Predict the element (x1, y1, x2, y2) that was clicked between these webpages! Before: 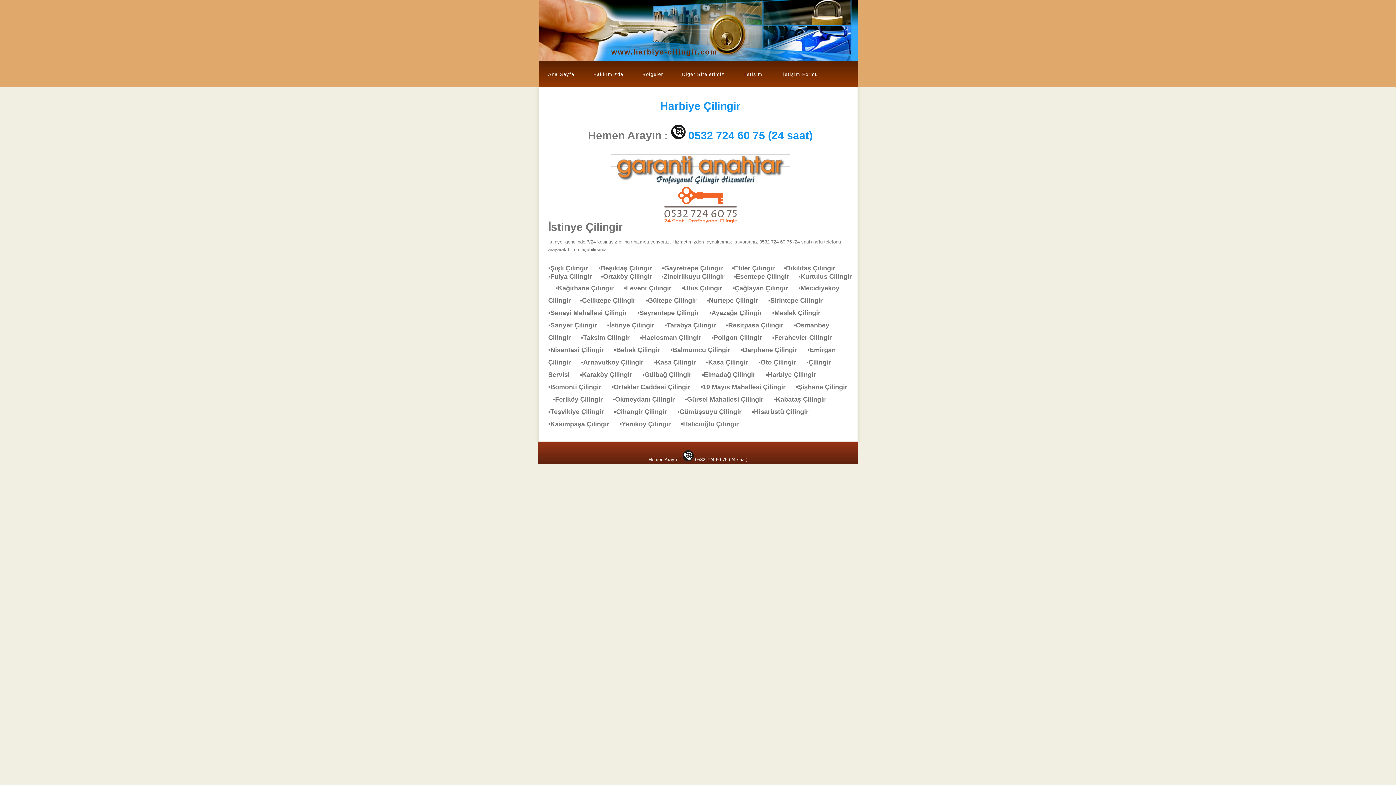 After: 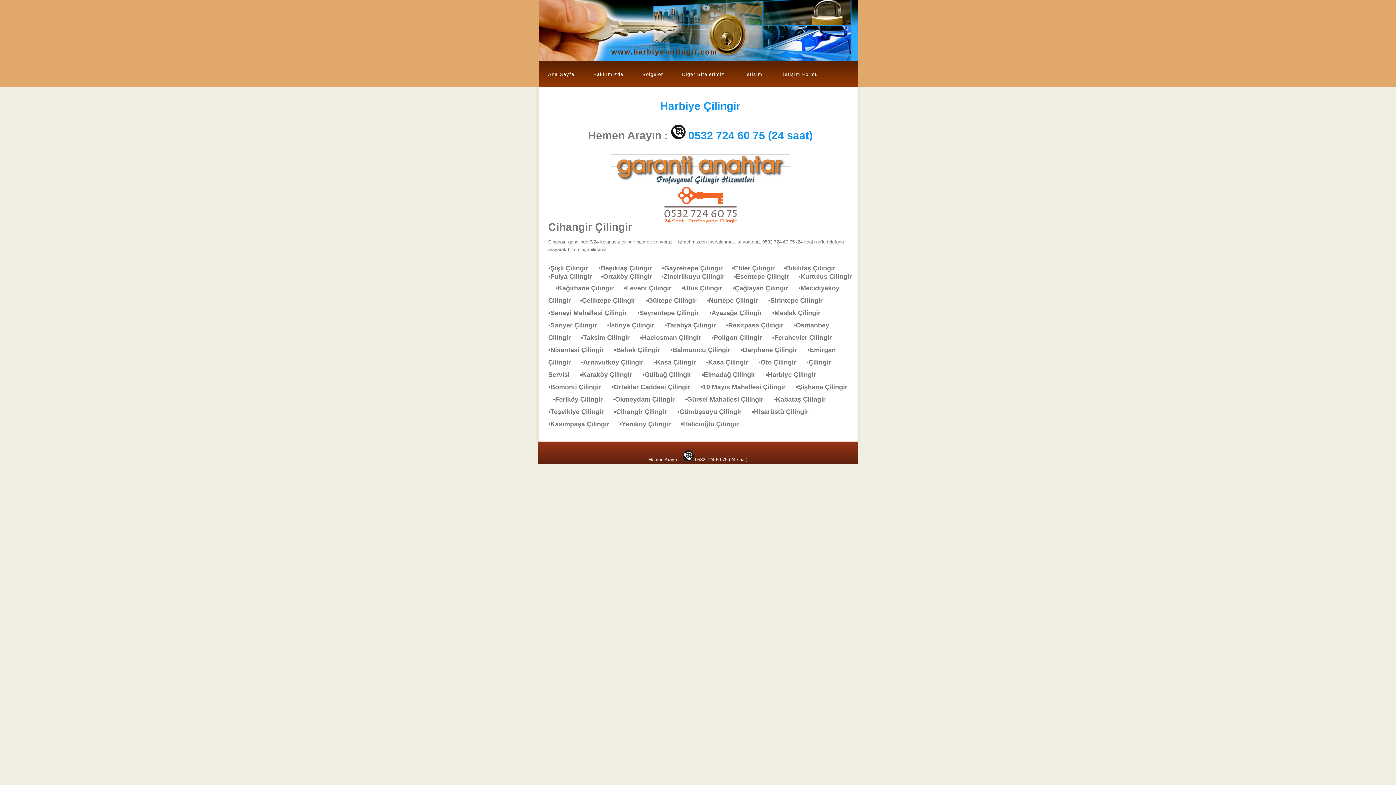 Action: bbox: (614, 408, 674, 415) label: ▪Cihangir Çilingir    